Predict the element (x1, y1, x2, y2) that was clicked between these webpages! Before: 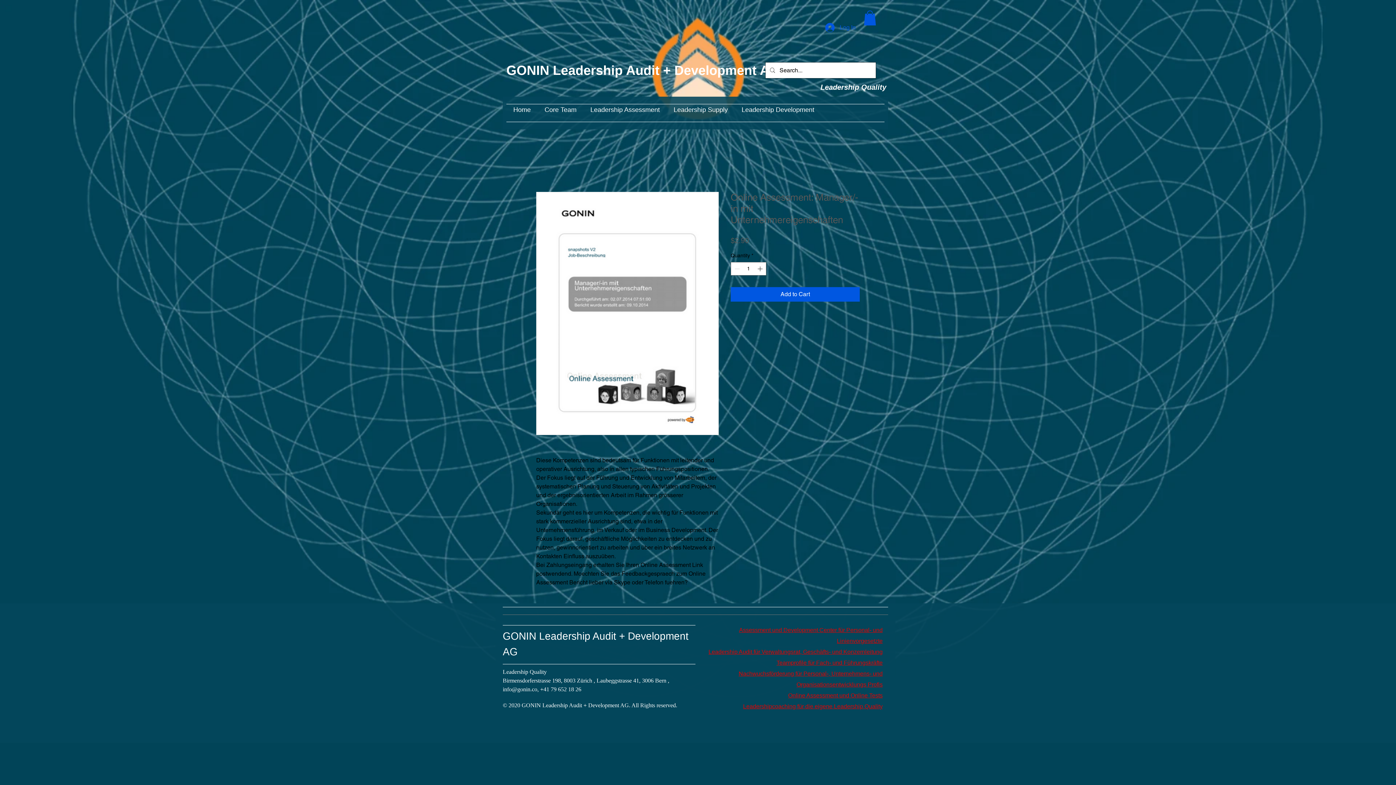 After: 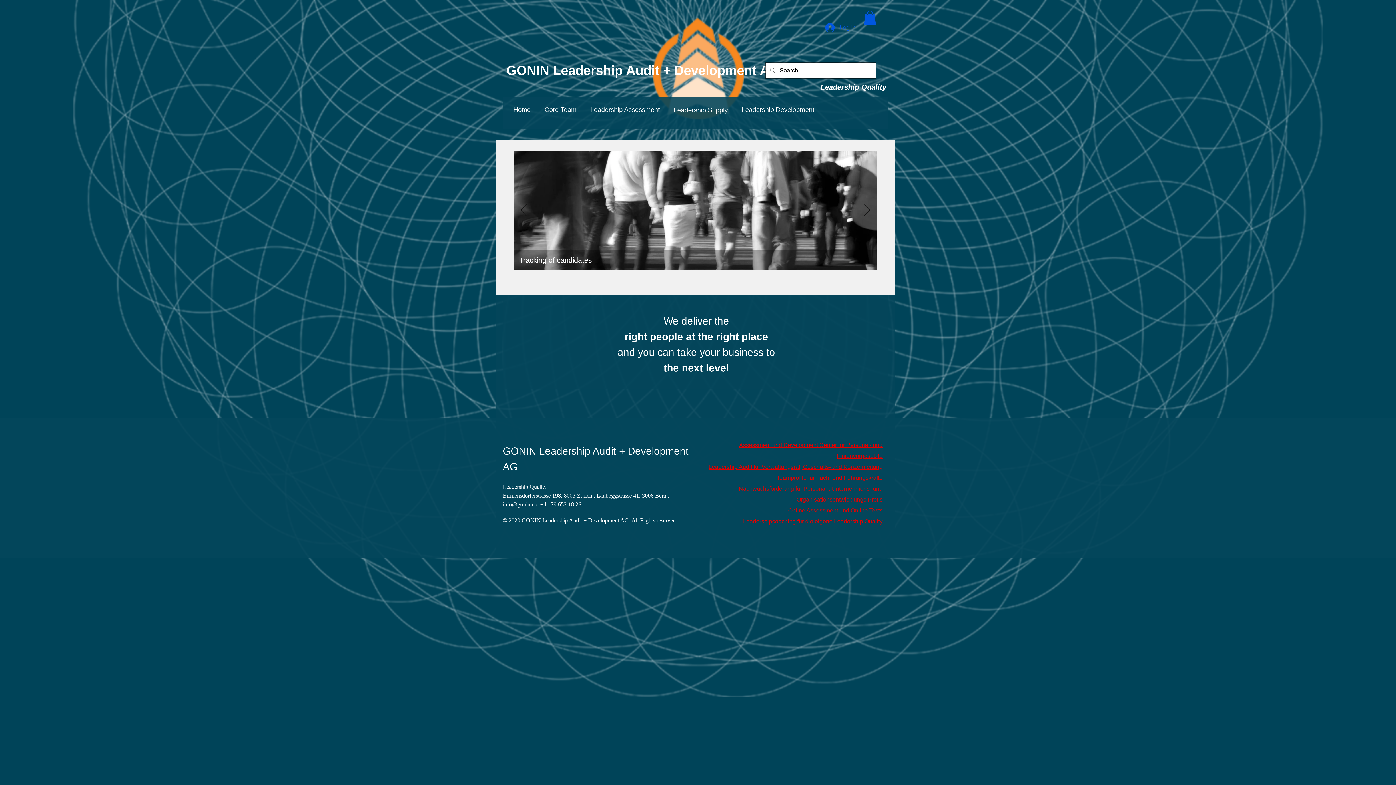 Action: bbox: (666, 104, 734, 115) label: Leadership Supply